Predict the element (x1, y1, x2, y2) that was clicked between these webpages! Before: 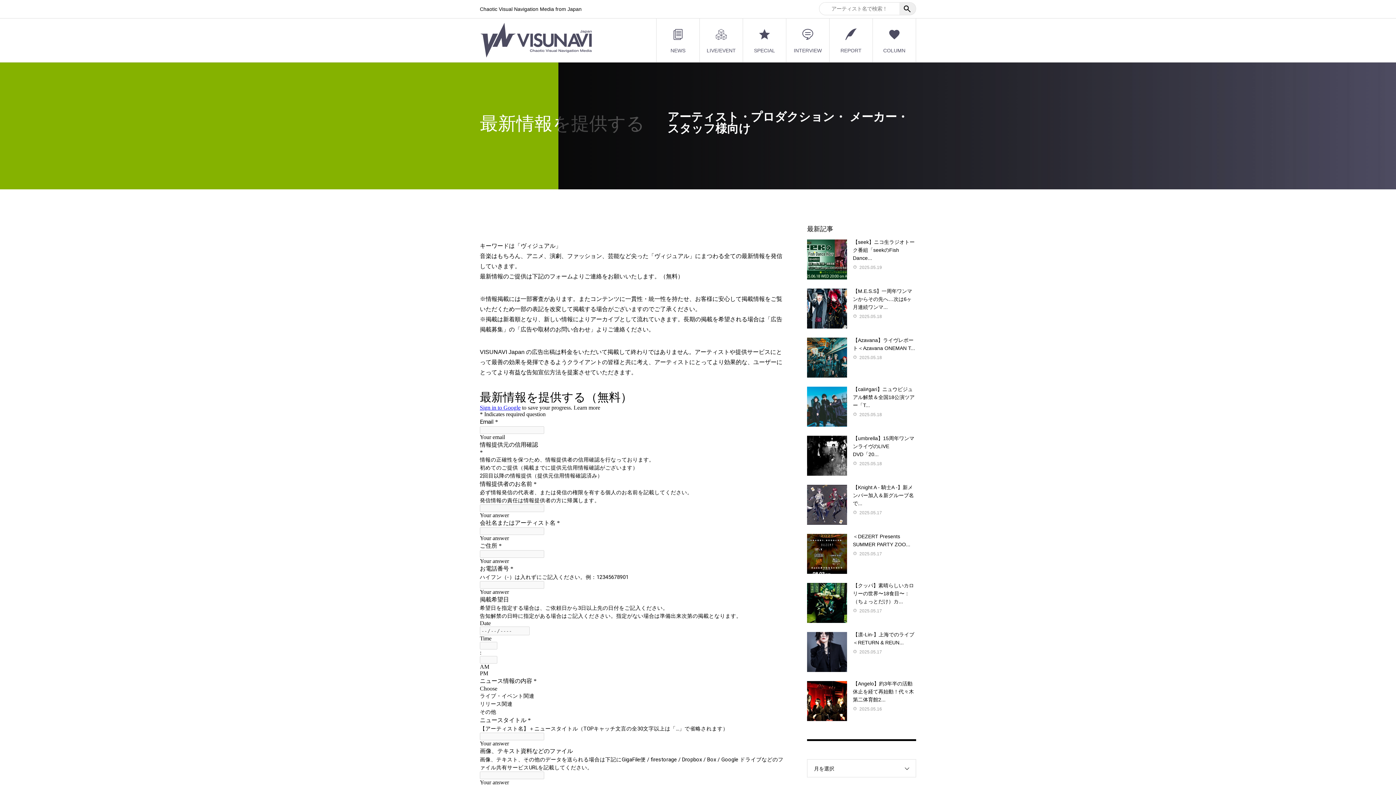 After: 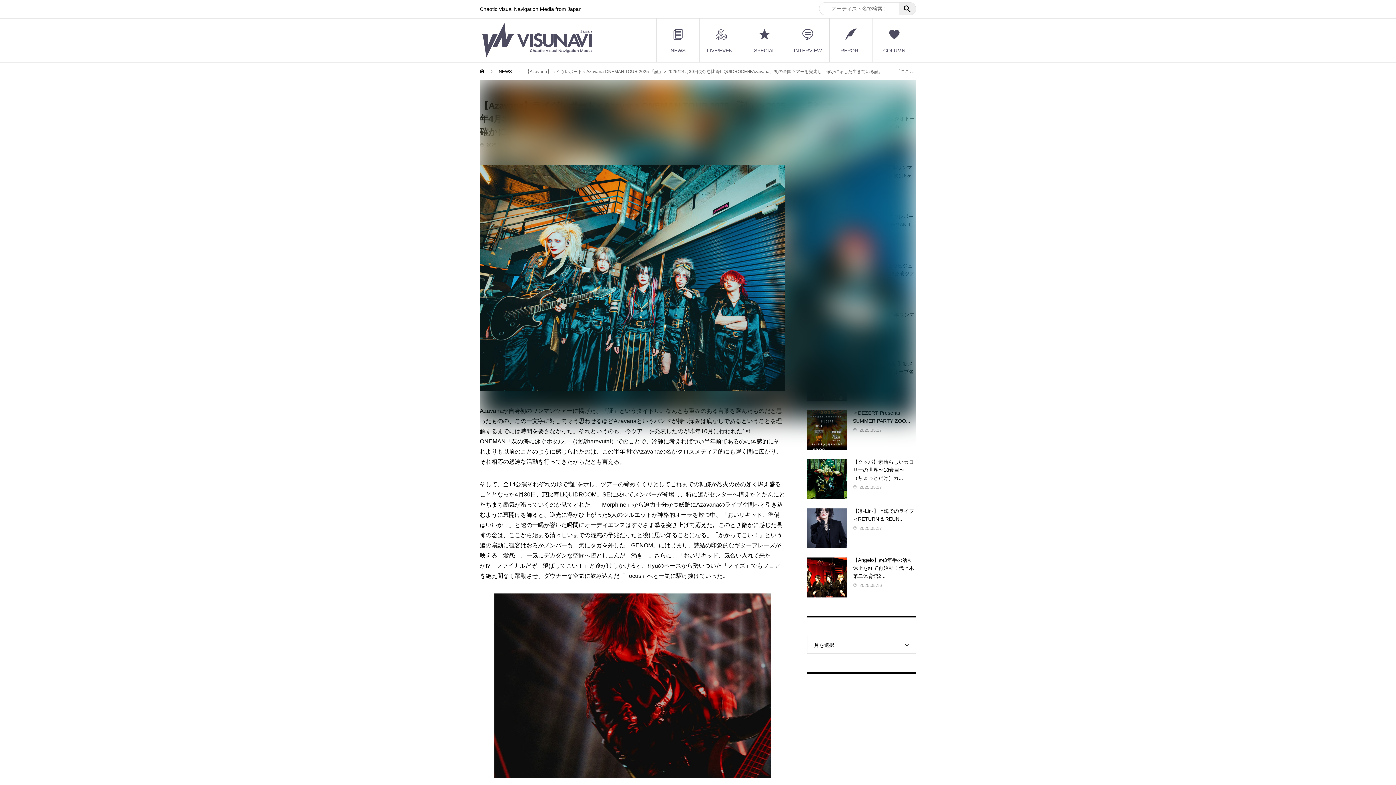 Action: bbox: (807, 337, 847, 377)